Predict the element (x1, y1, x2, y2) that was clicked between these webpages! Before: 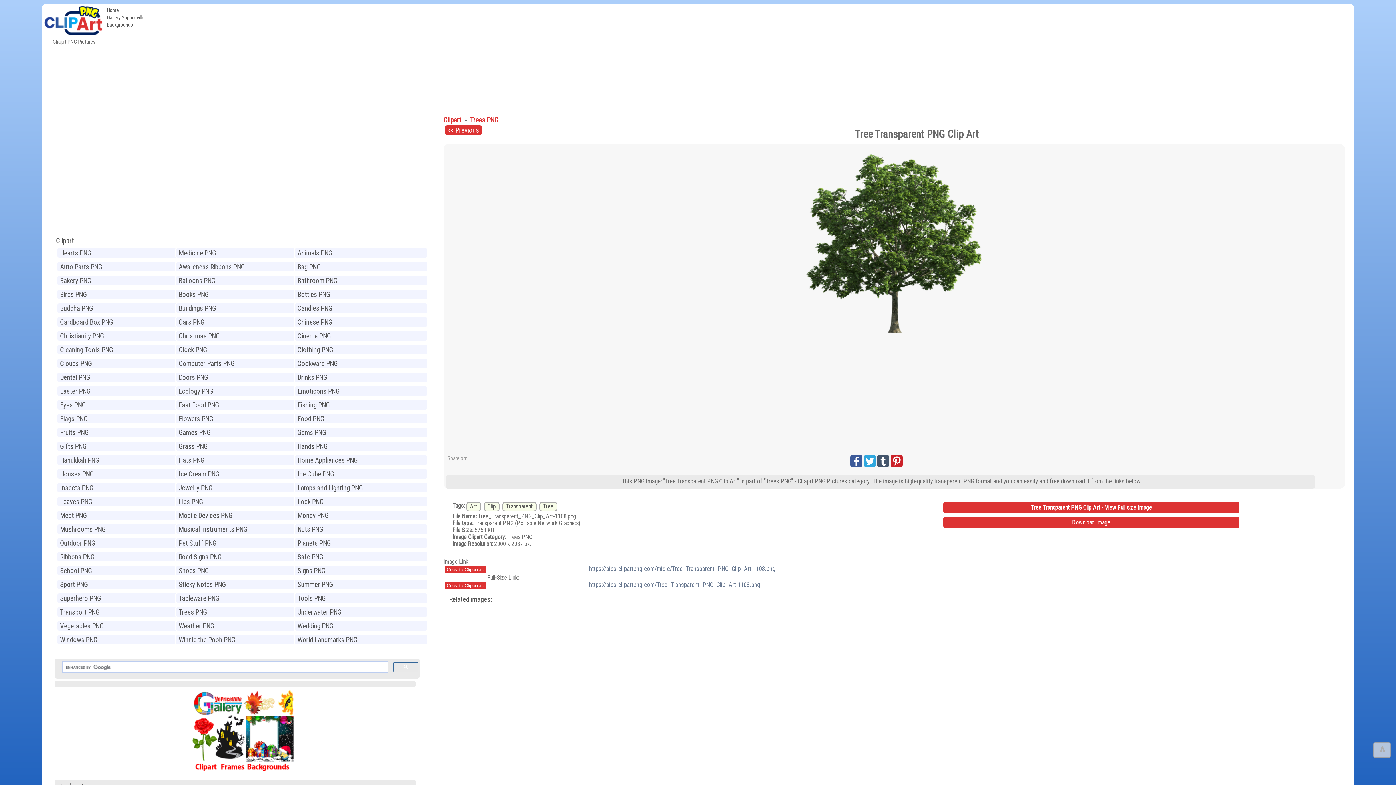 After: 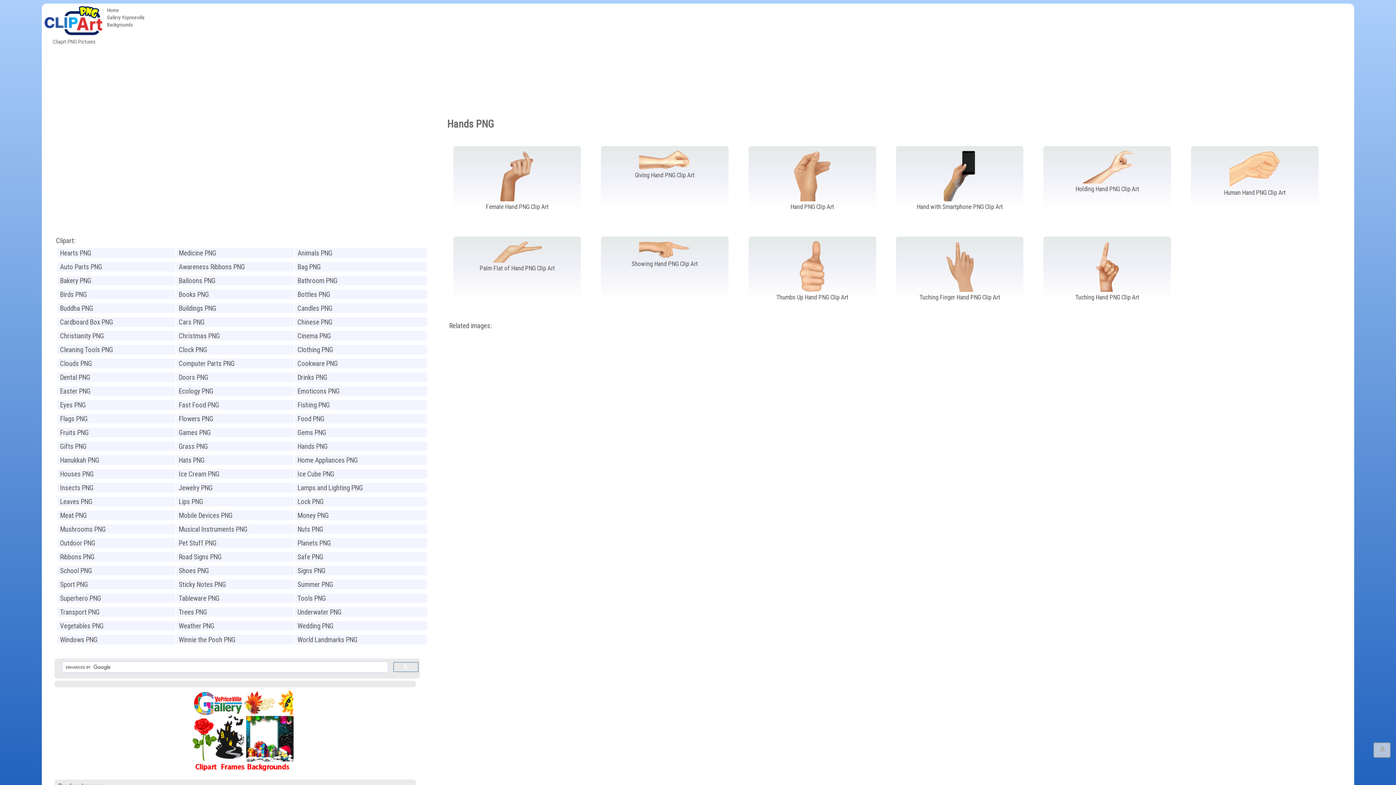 Action: bbox: (293, 440, 428, 452) label: Hands PNG